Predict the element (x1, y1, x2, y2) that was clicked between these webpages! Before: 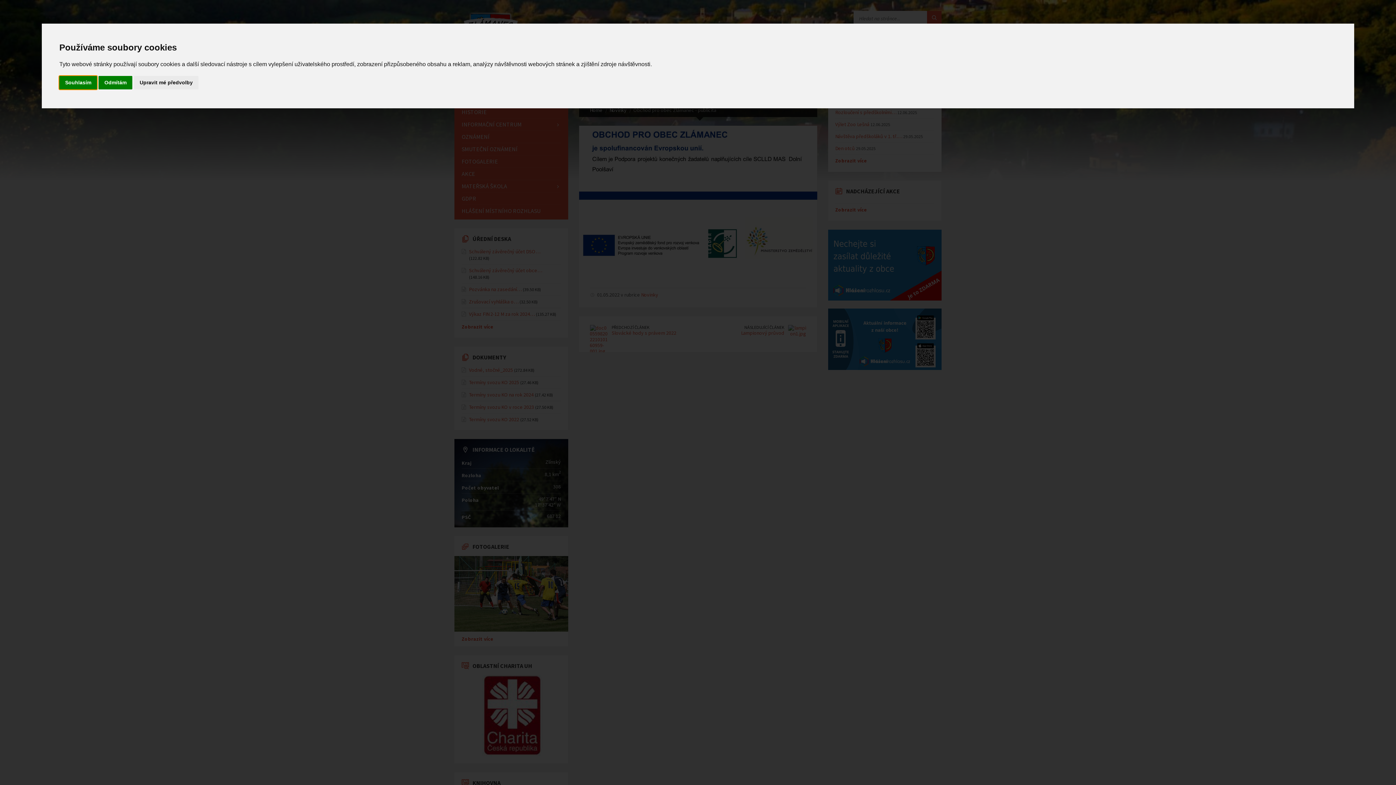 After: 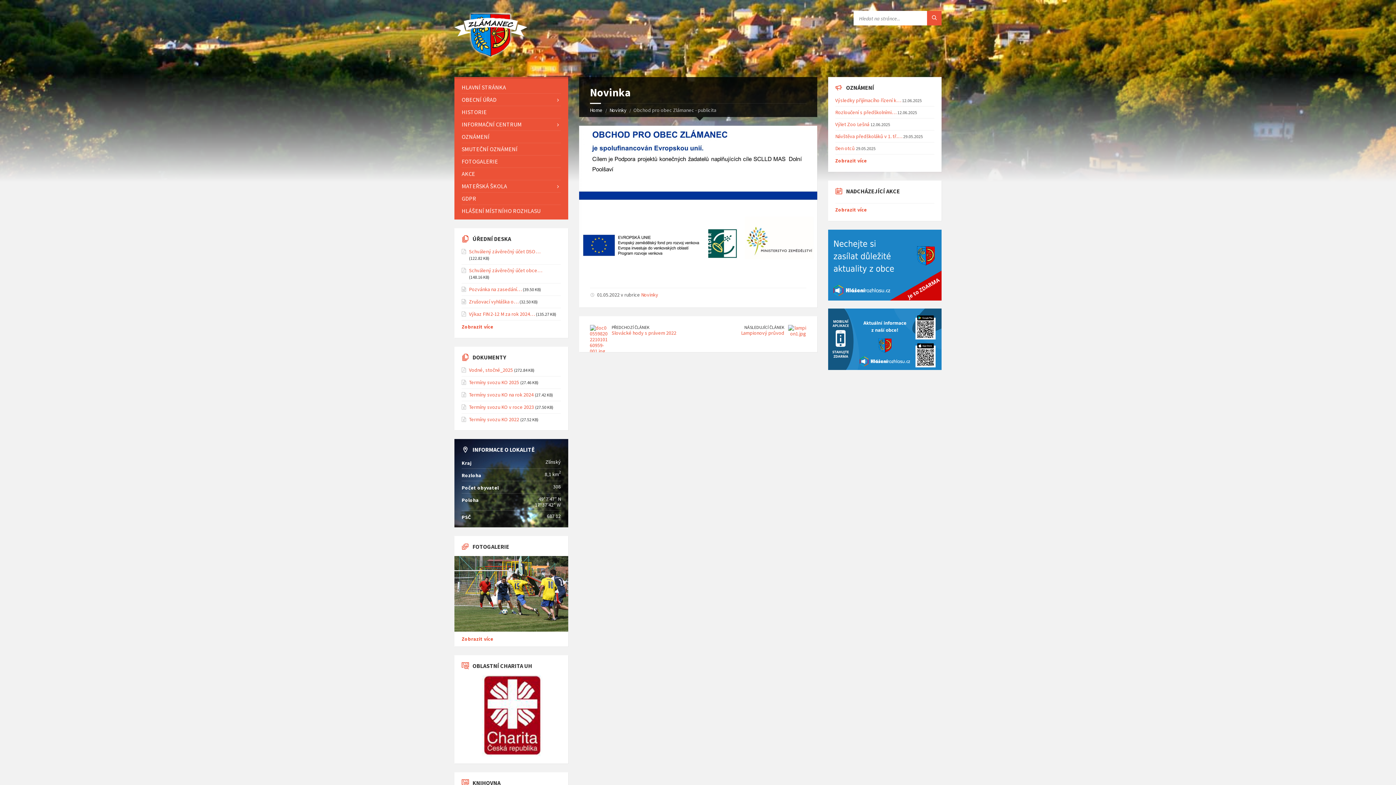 Action: label: Odmítám bbox: (98, 75, 132, 89)